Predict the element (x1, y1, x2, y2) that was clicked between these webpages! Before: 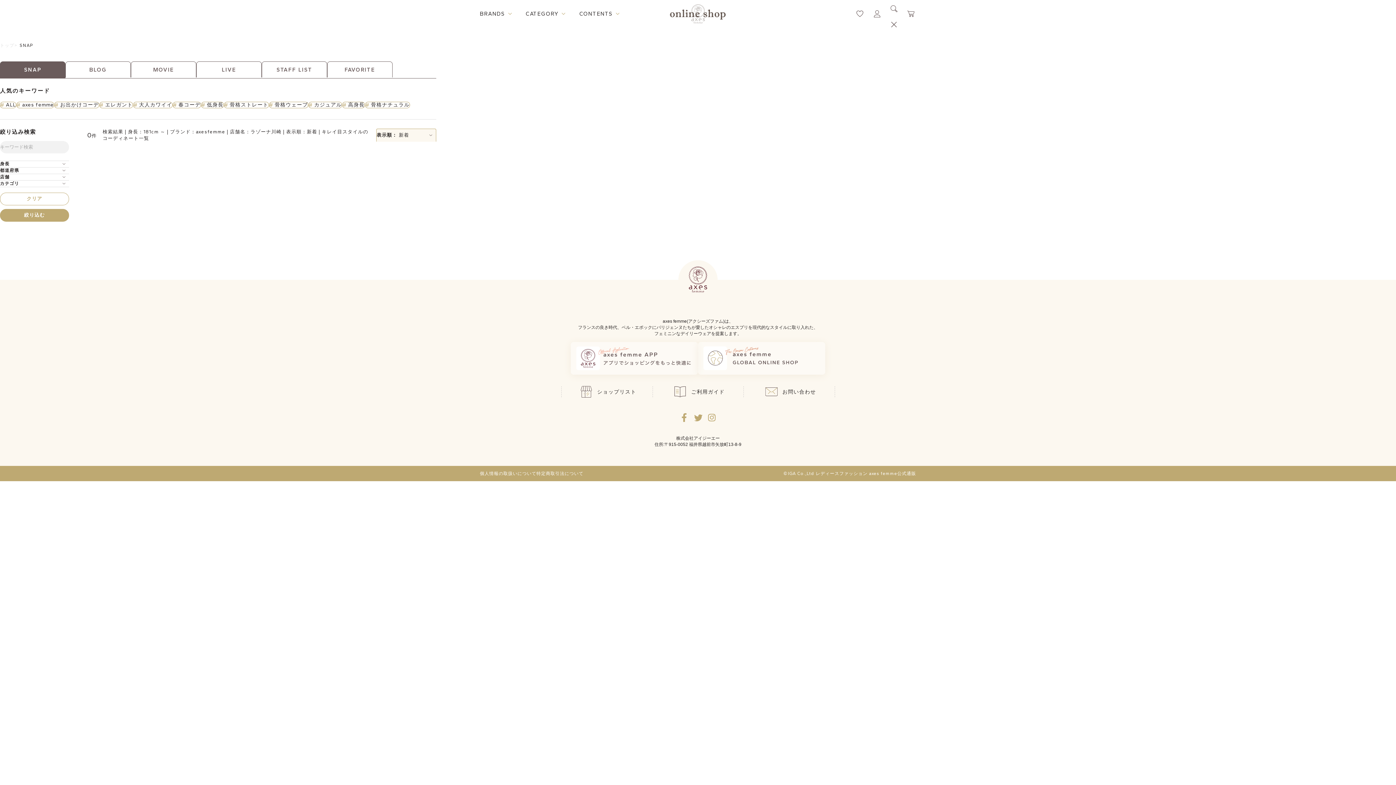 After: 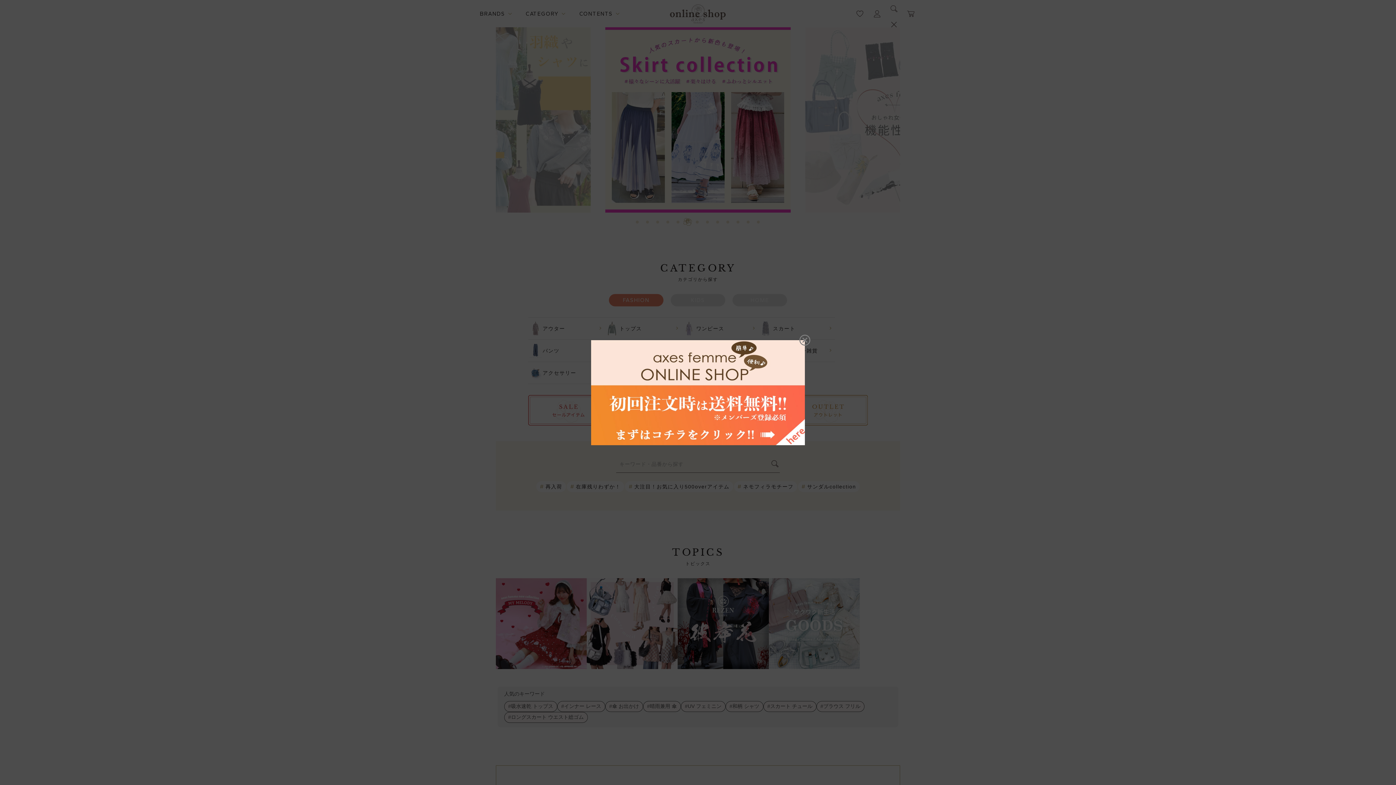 Action: bbox: (678, 260, 717, 299)